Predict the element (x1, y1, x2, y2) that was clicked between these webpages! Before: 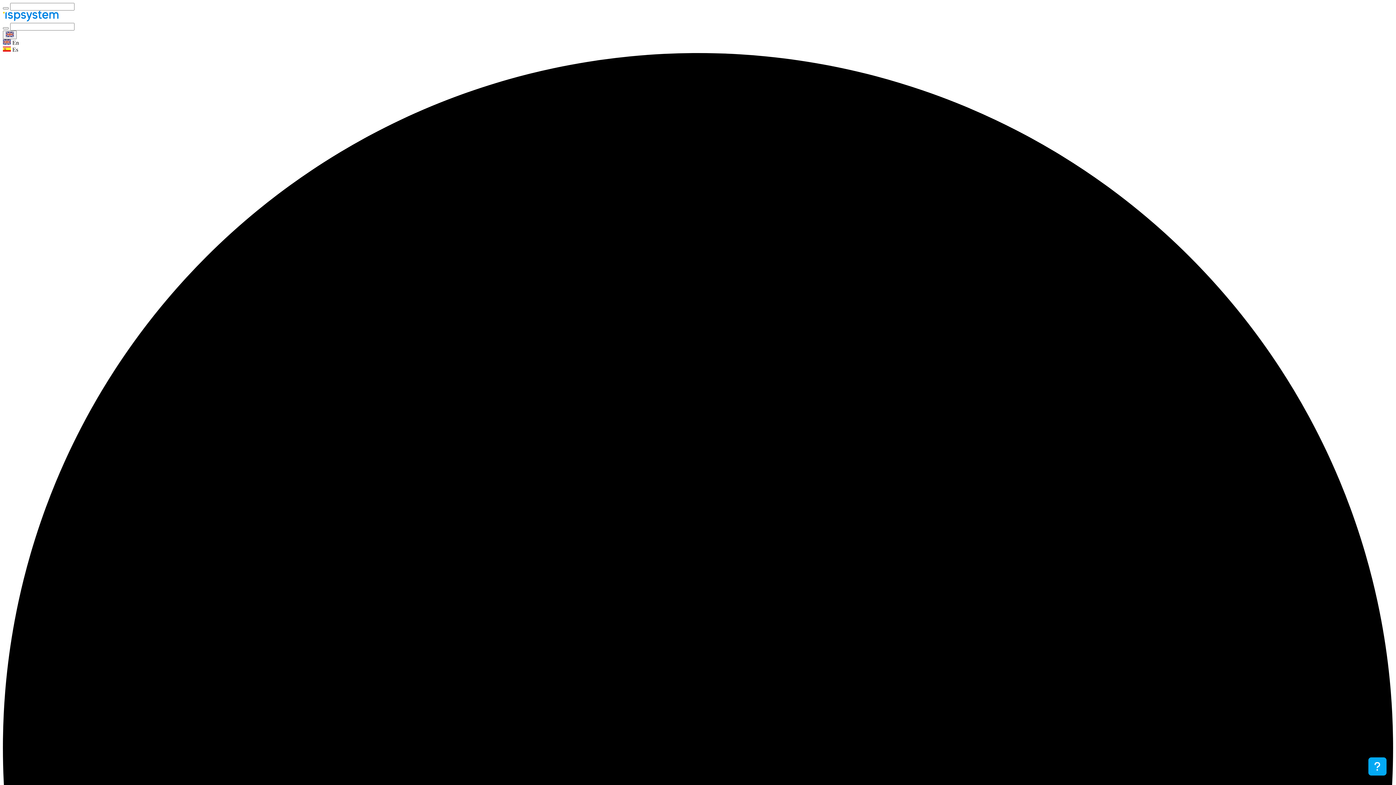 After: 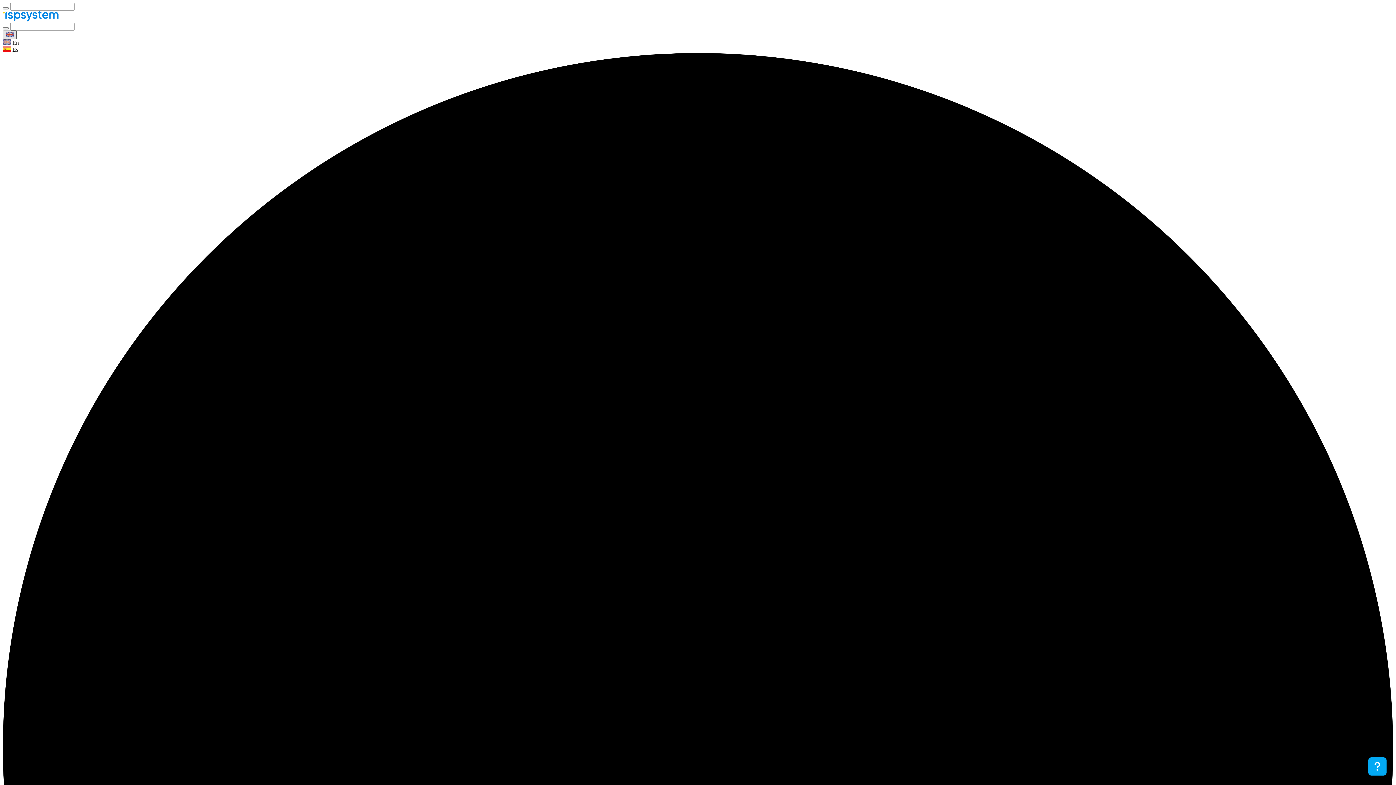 Action: bbox: (2, 30, 16, 39)